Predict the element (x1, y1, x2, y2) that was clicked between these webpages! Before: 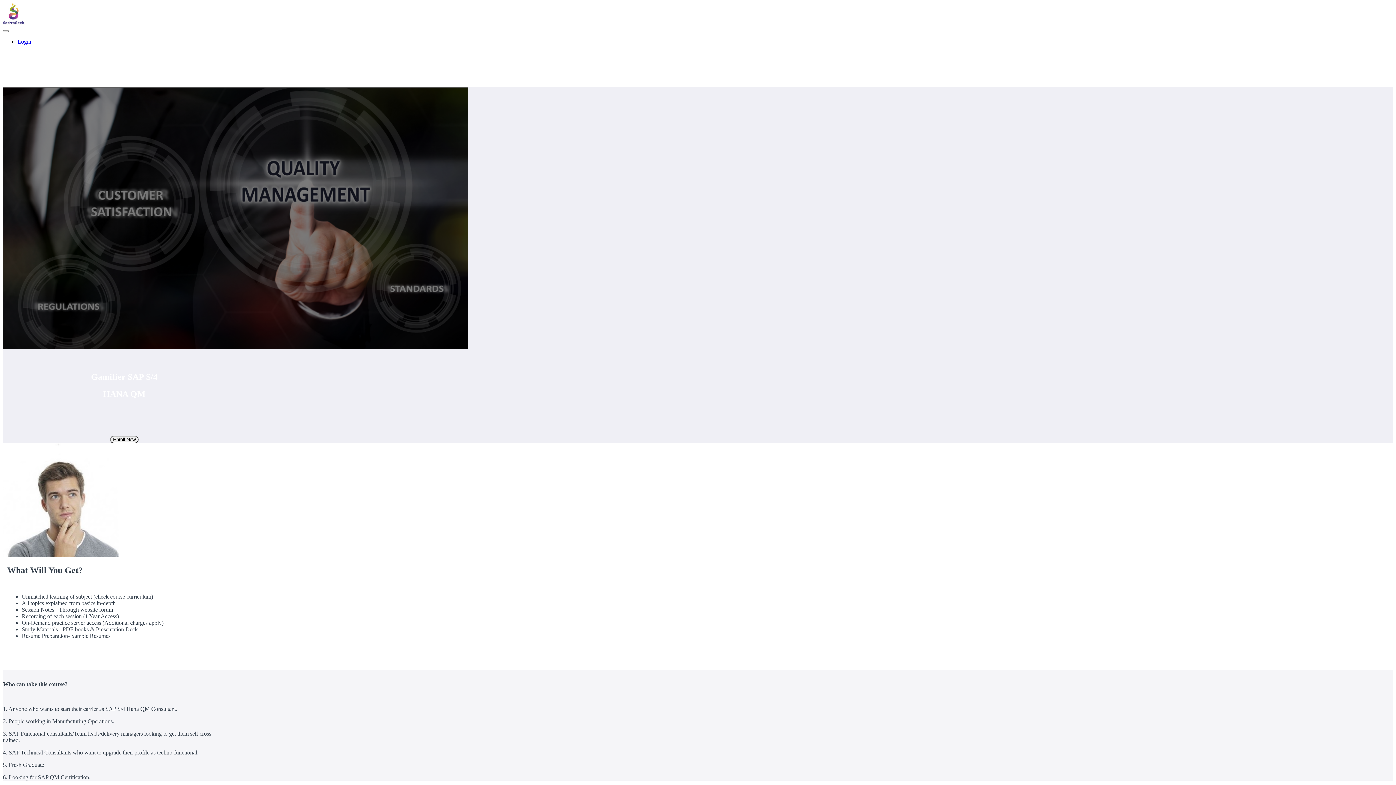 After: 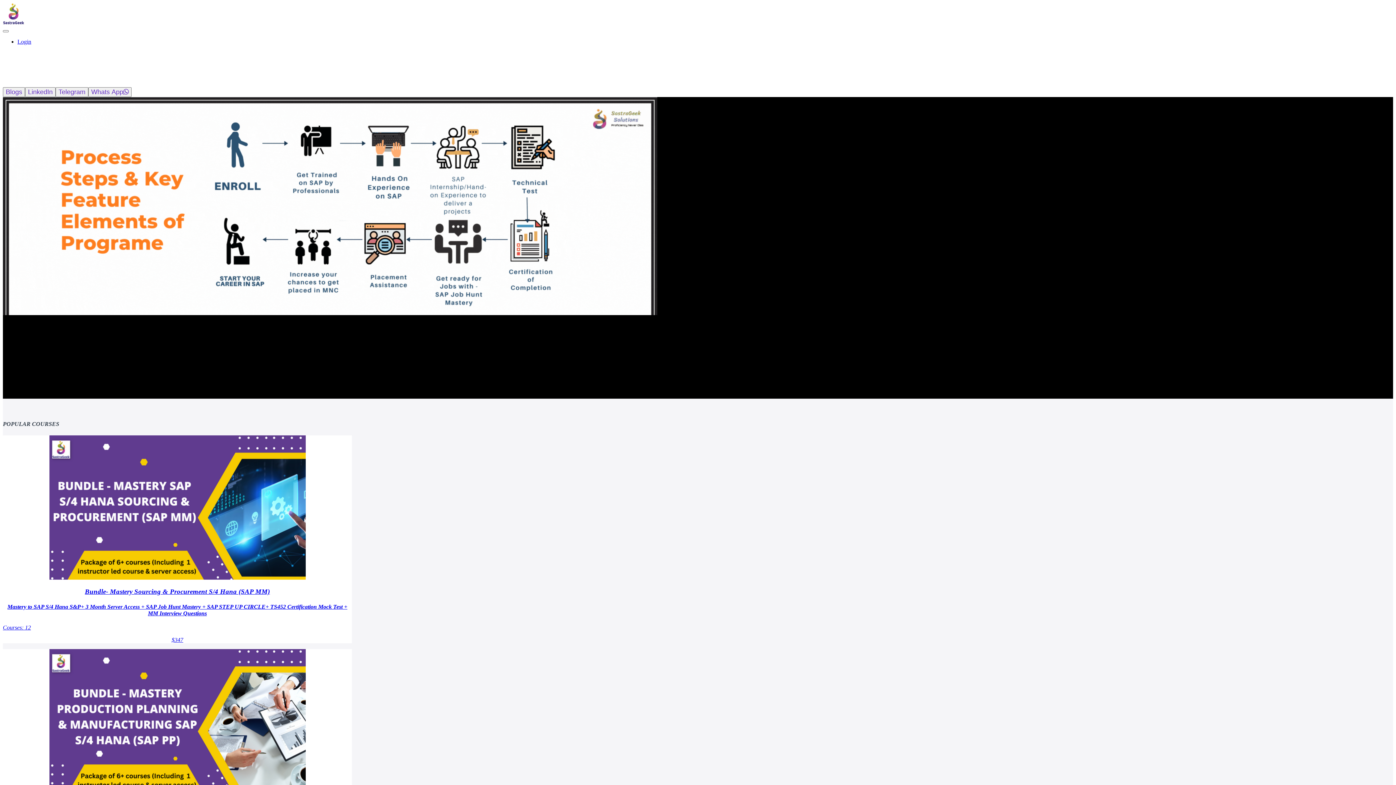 Action: bbox: (2, 19, 24, 25)